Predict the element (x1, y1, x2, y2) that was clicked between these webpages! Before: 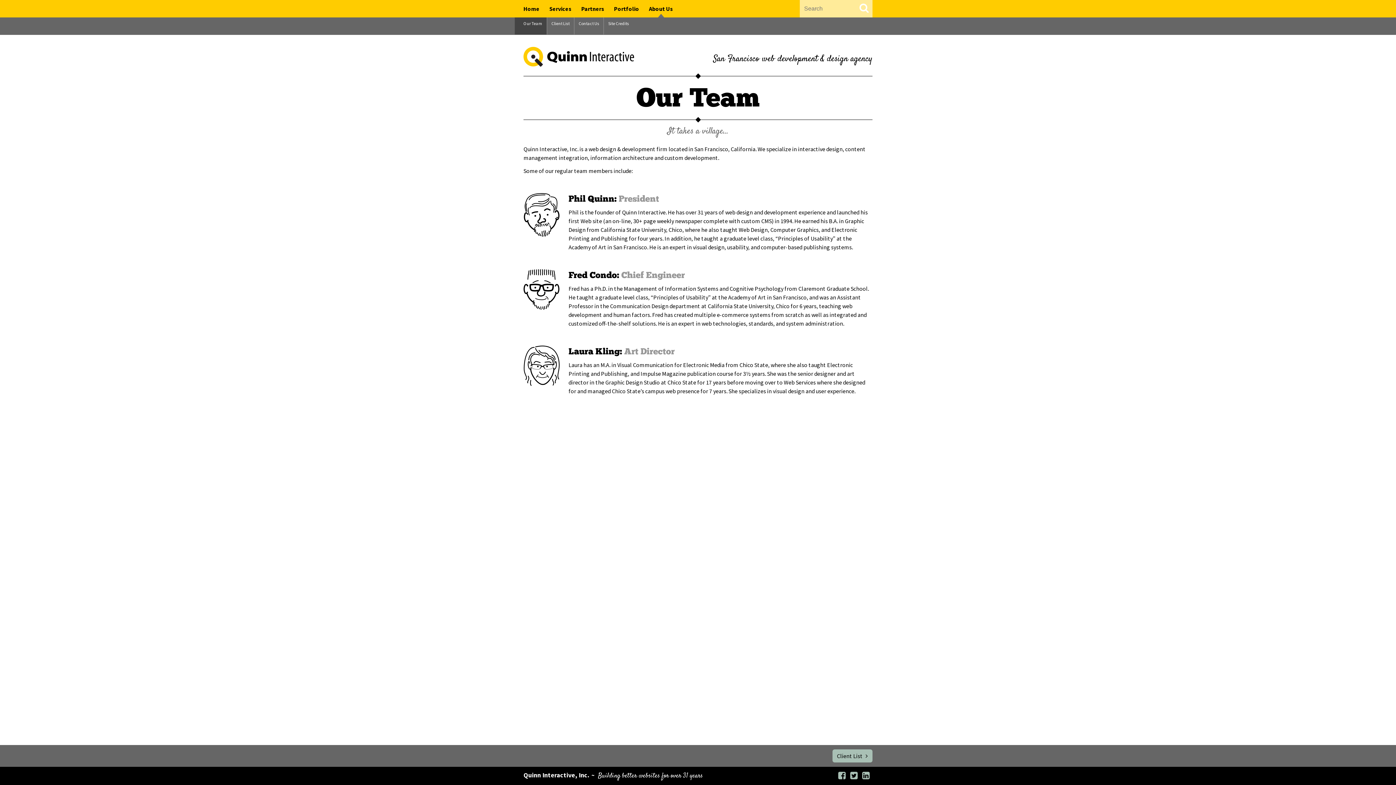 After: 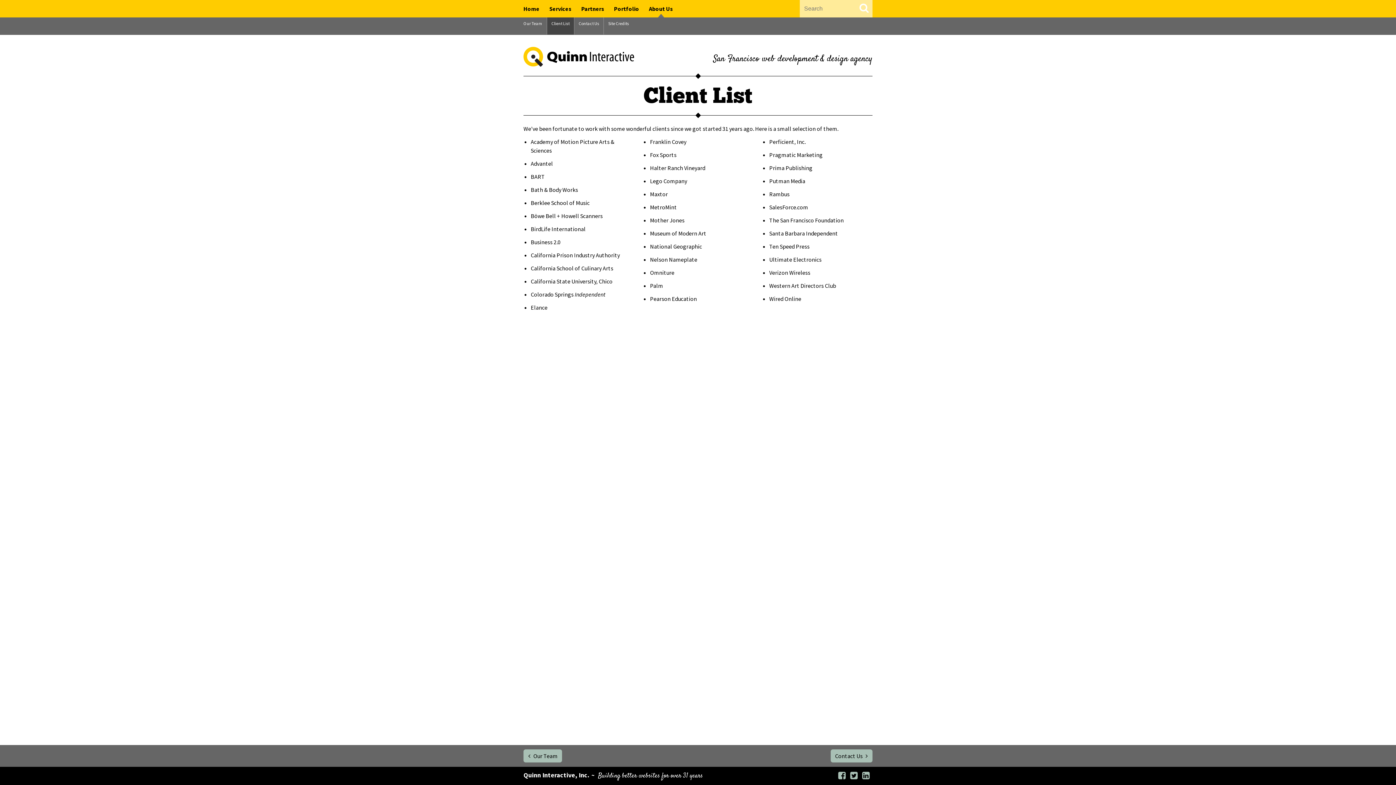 Action: bbox: (832, 749, 872, 762) label: Client List 